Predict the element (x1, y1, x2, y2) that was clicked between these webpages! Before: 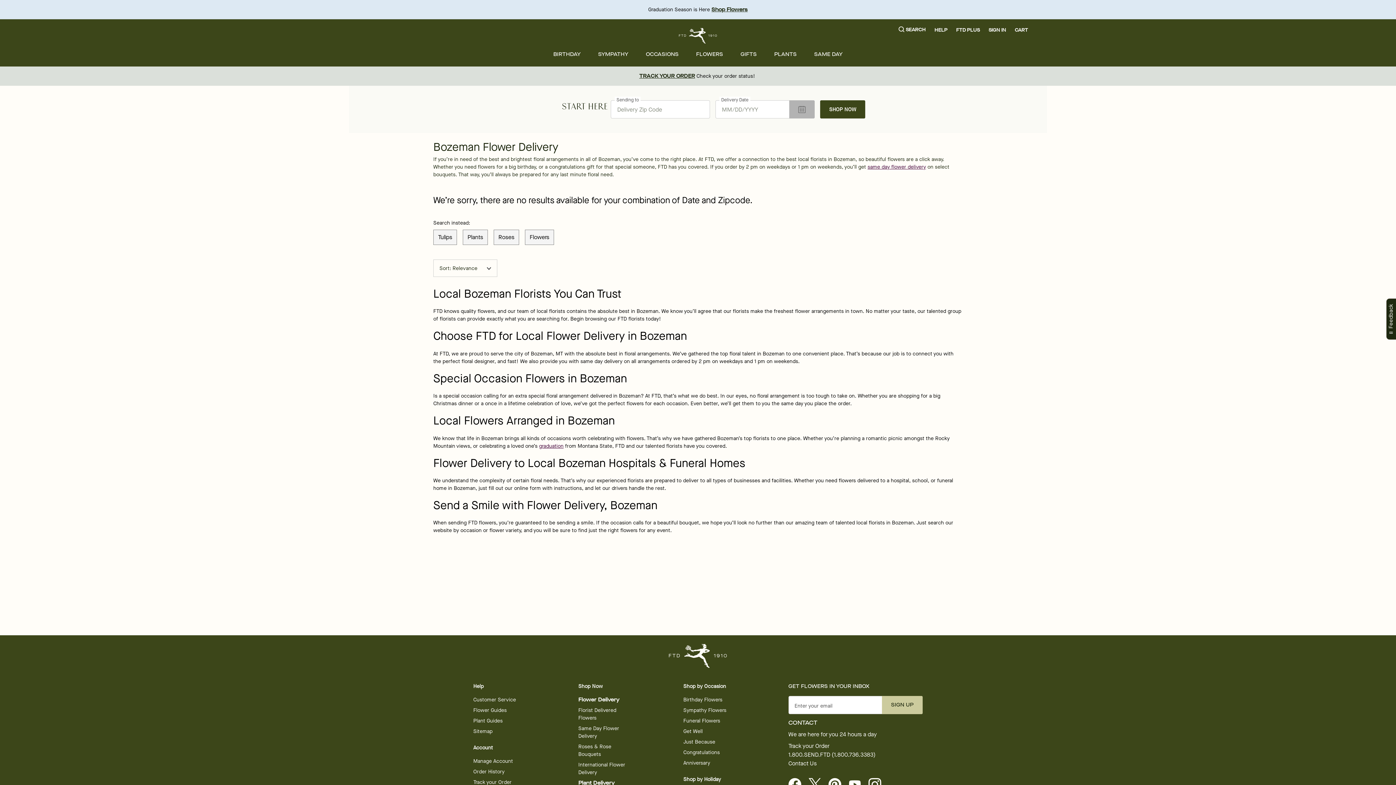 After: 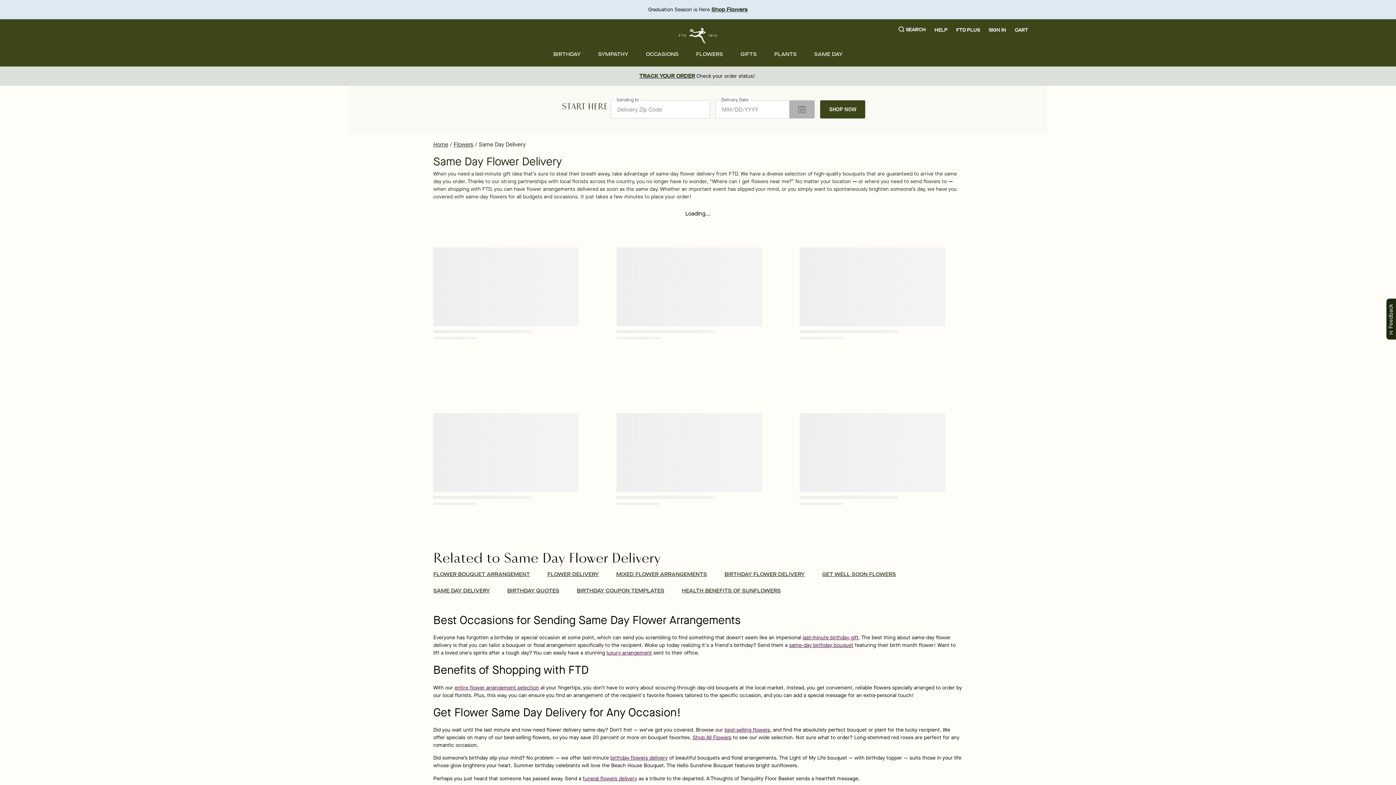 Action: label: same day flower delivery bbox: (867, 163, 926, 170)